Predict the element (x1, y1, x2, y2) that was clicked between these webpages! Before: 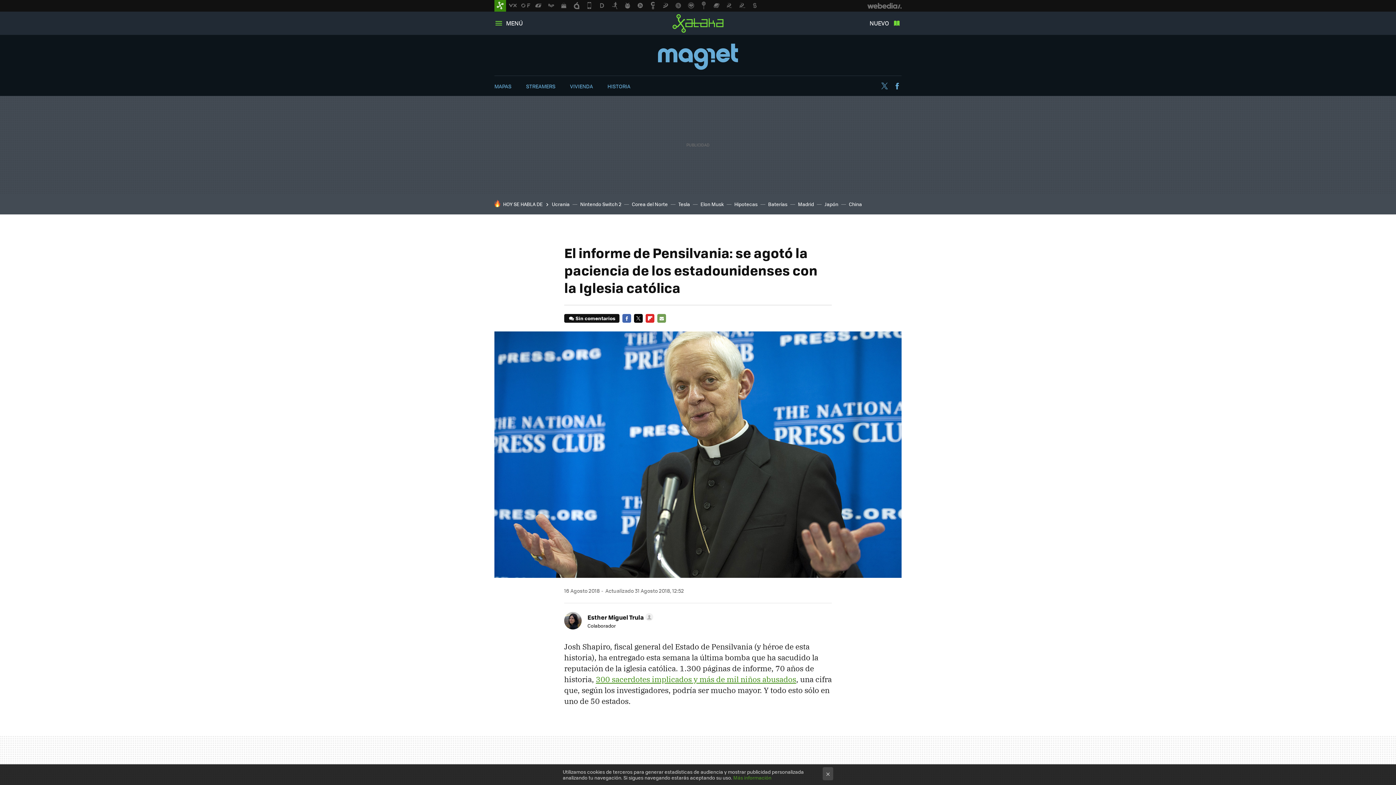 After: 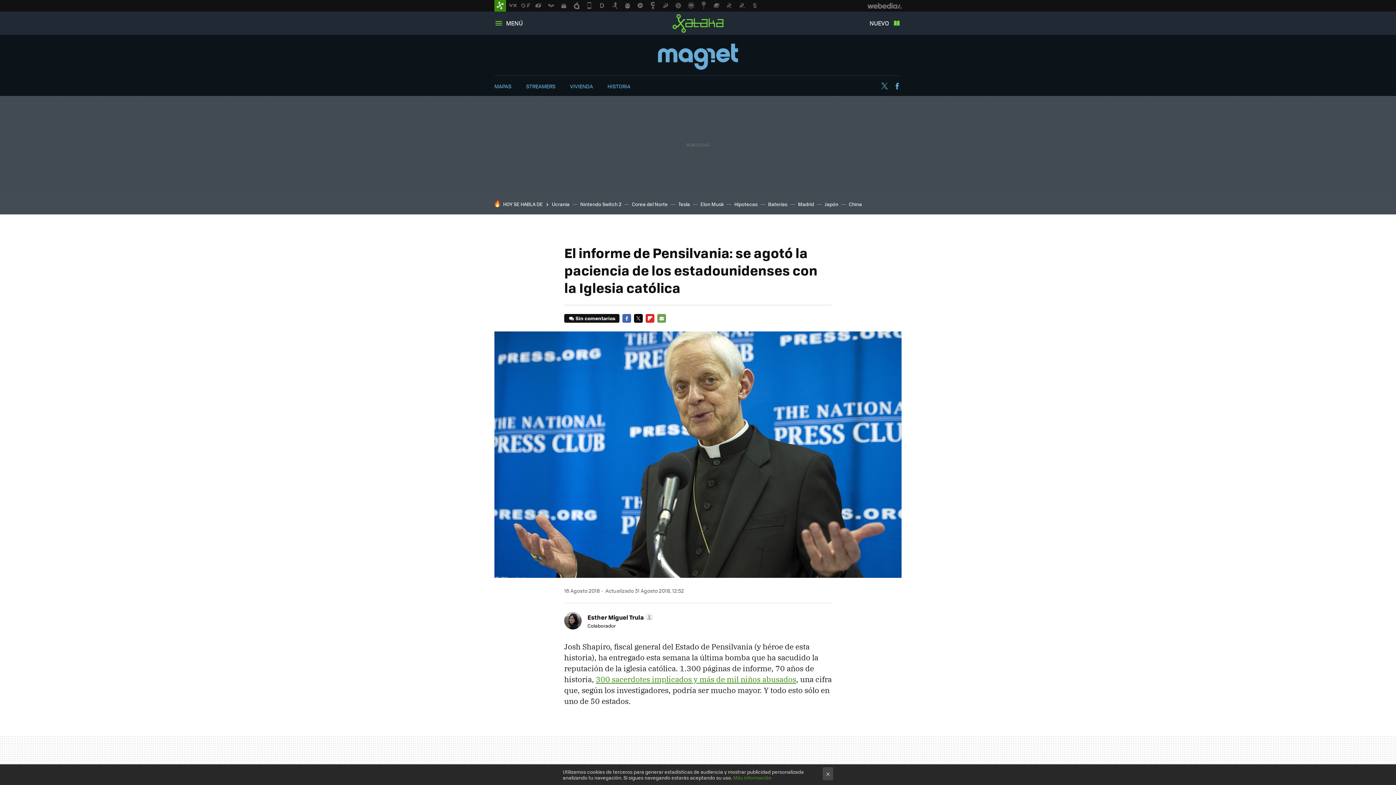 Action: bbox: (733, 774, 771, 781) label: Más información